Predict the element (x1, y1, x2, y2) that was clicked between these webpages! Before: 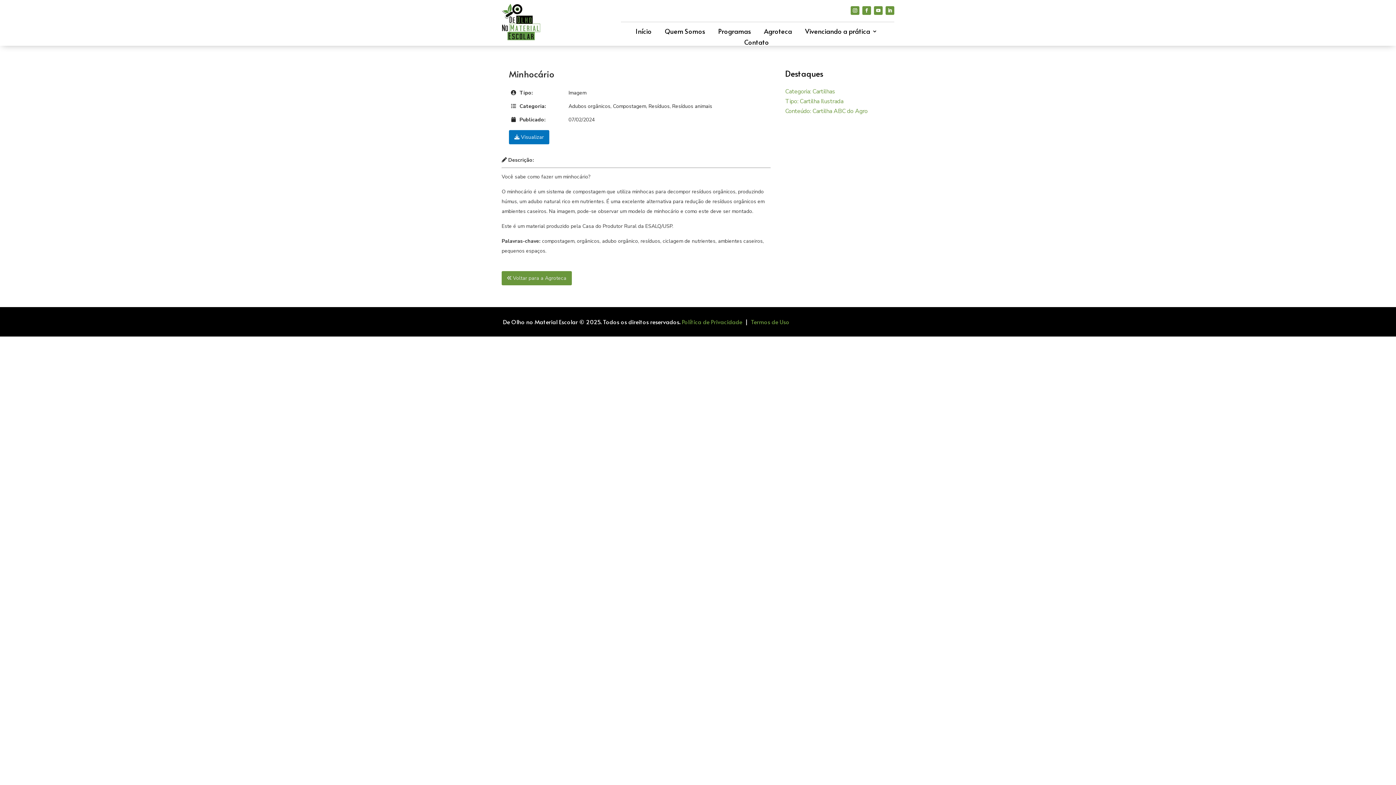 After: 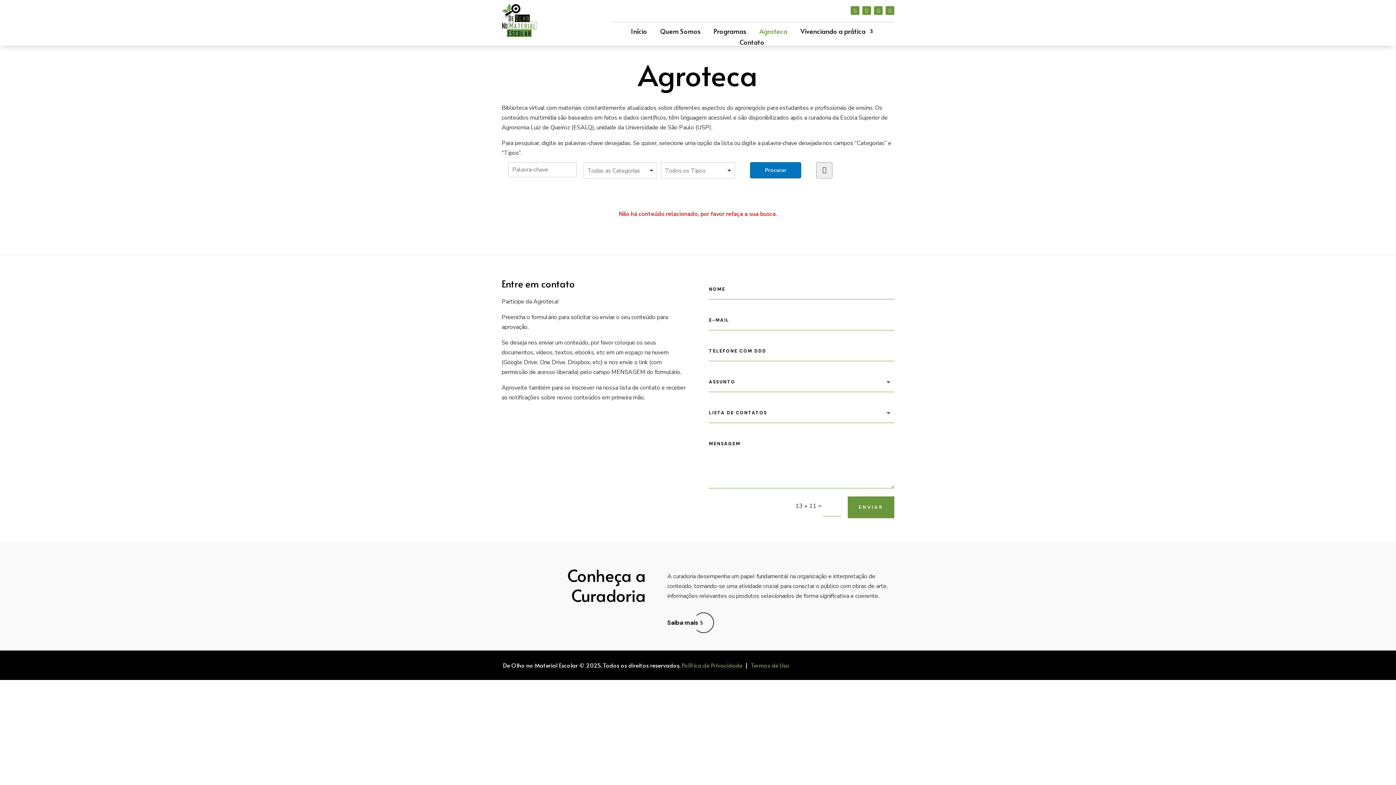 Action: bbox: (785, 97, 843, 105) label: Tipo: Cartilha Ilustrada